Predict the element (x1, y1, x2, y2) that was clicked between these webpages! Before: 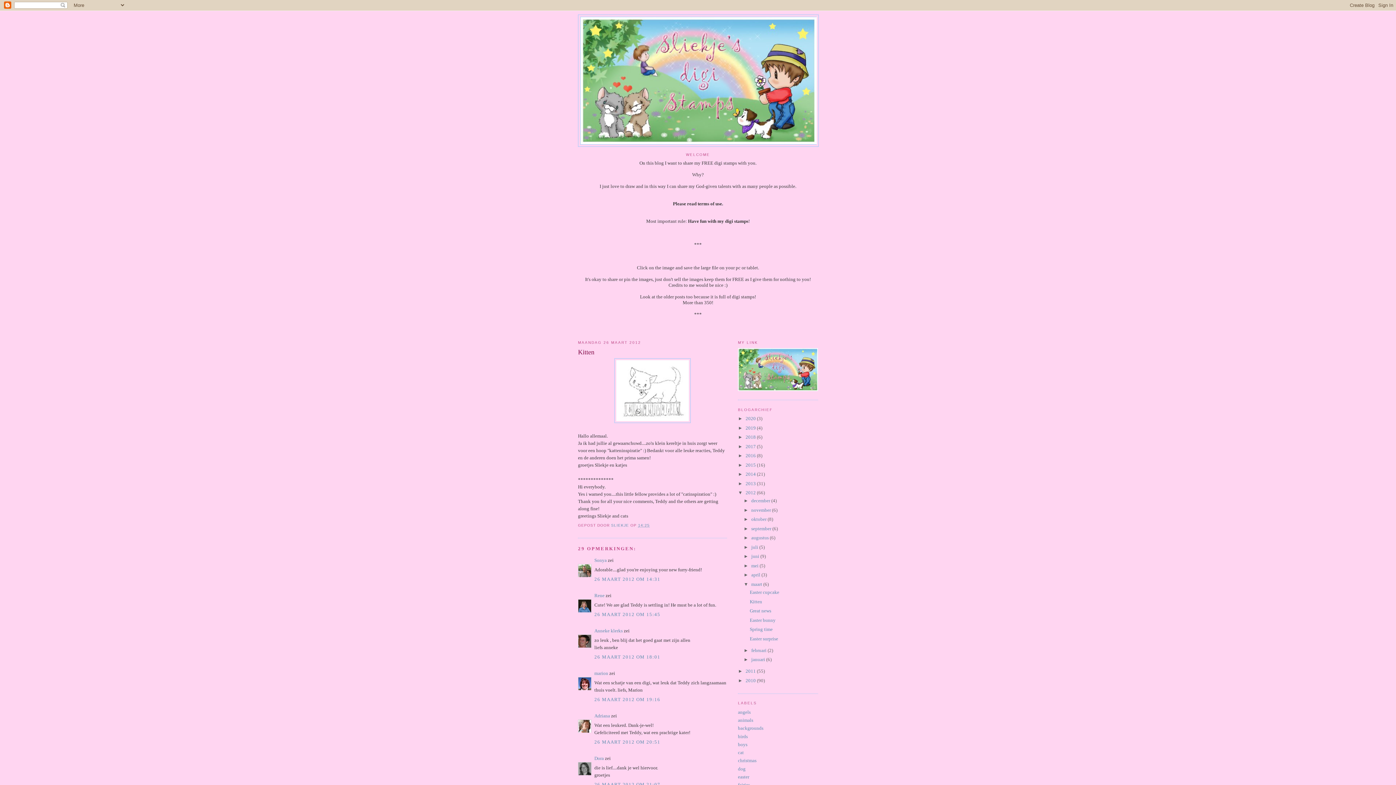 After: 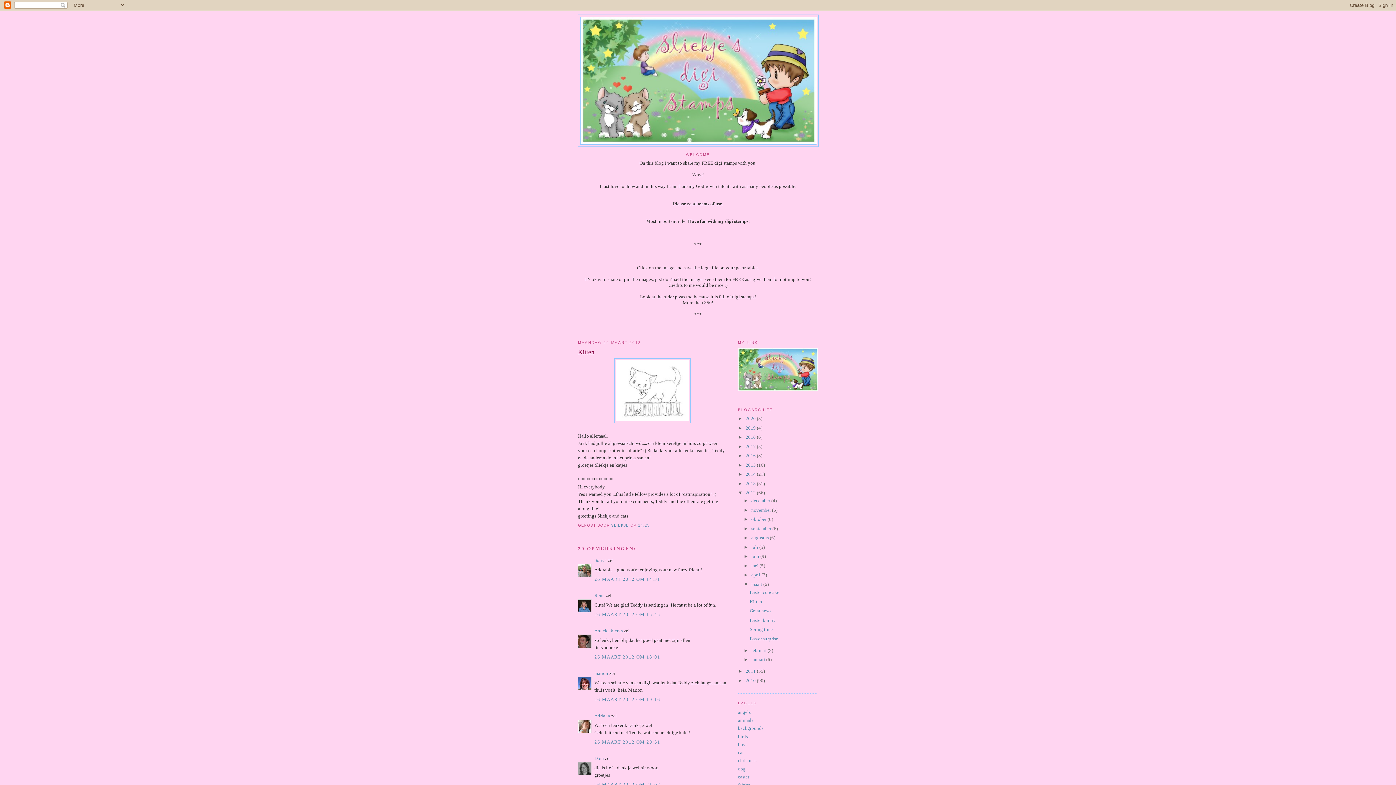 Action: label: 14:25 bbox: (638, 523, 649, 527)